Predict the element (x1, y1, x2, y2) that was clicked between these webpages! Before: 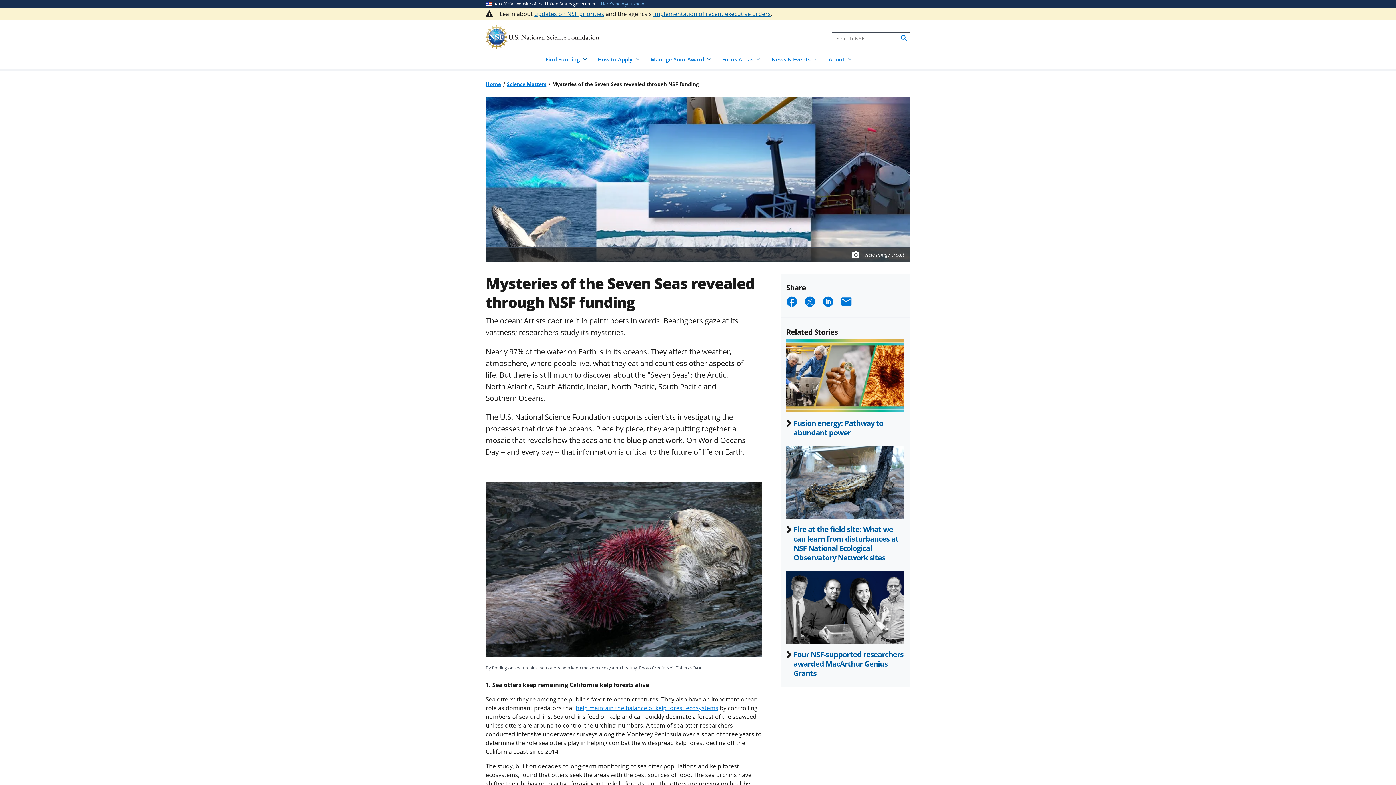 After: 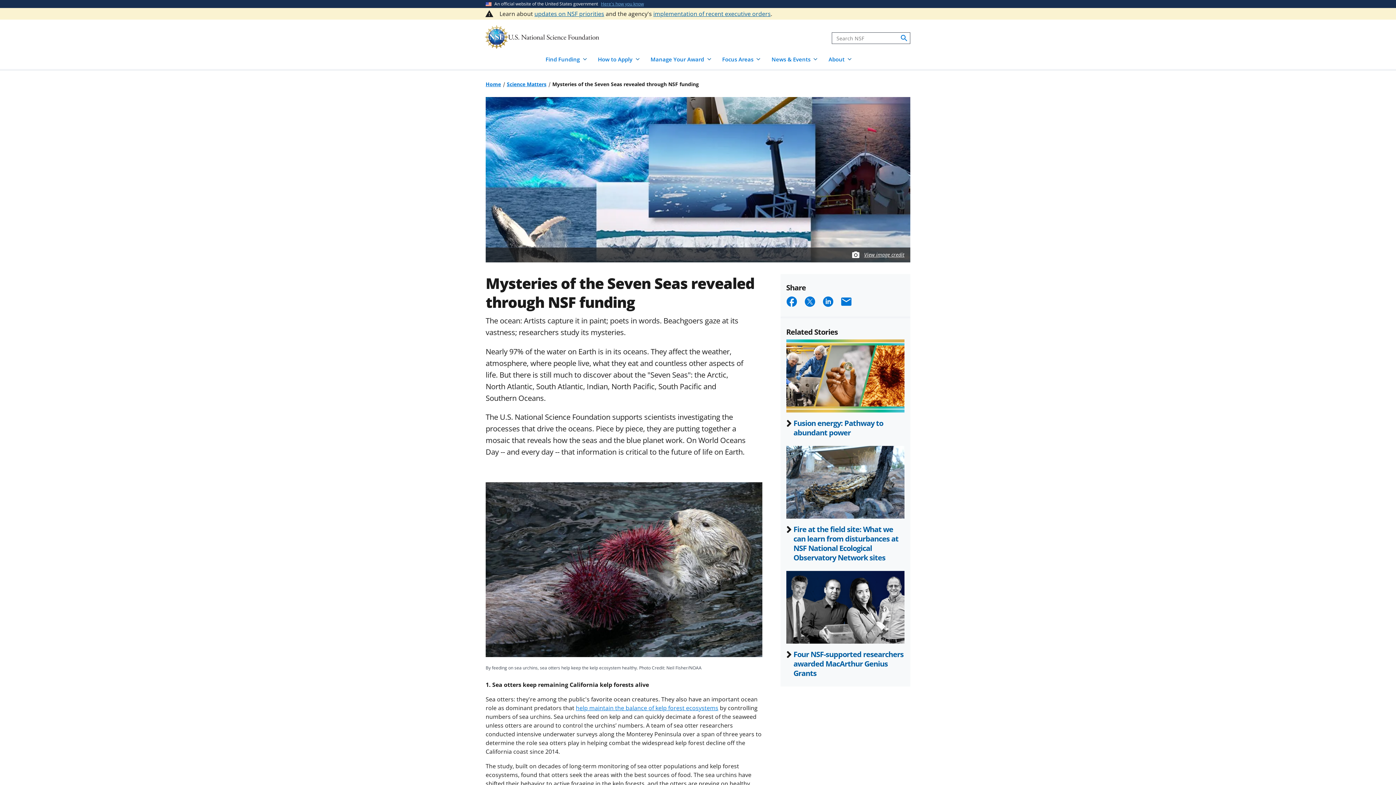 Action: bbox: (1373, 761, 1387, 776) label: Top